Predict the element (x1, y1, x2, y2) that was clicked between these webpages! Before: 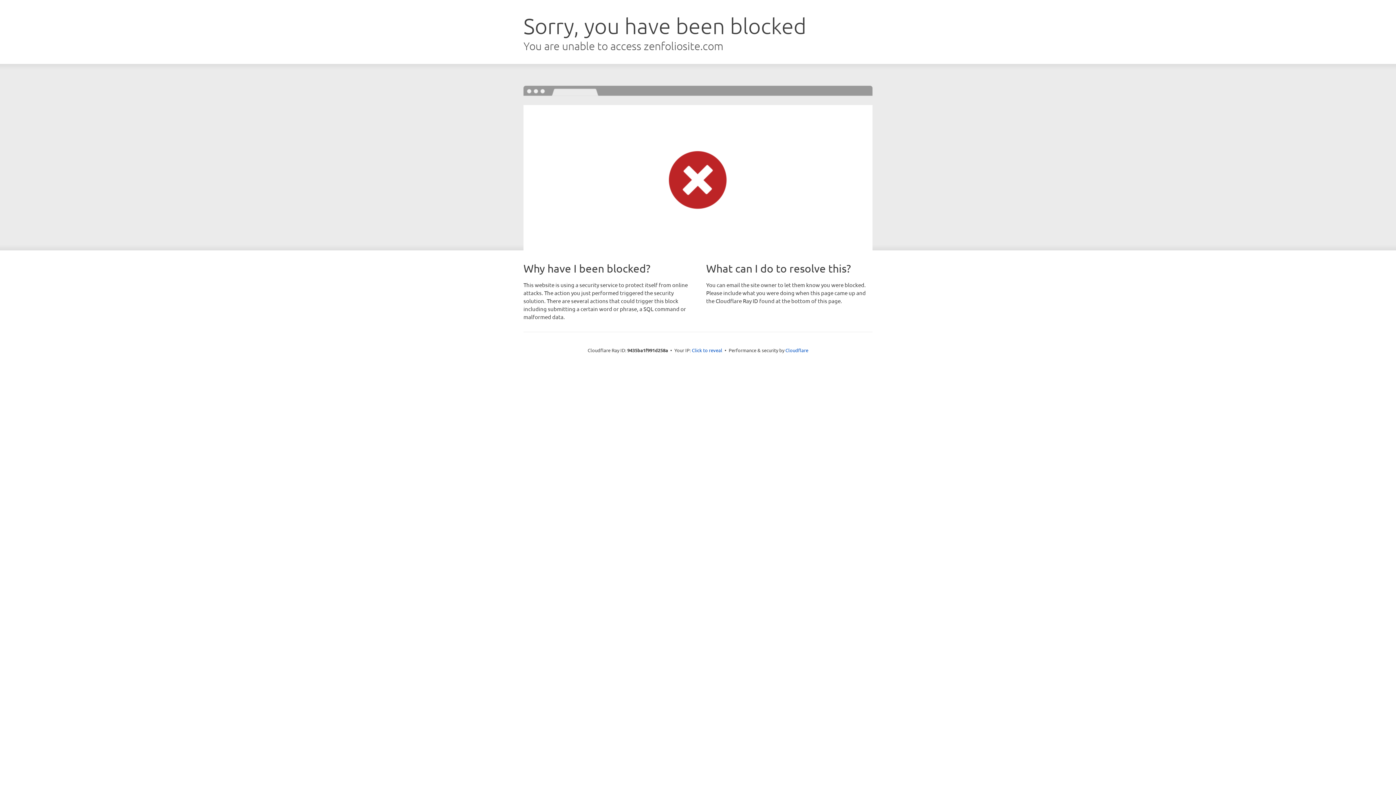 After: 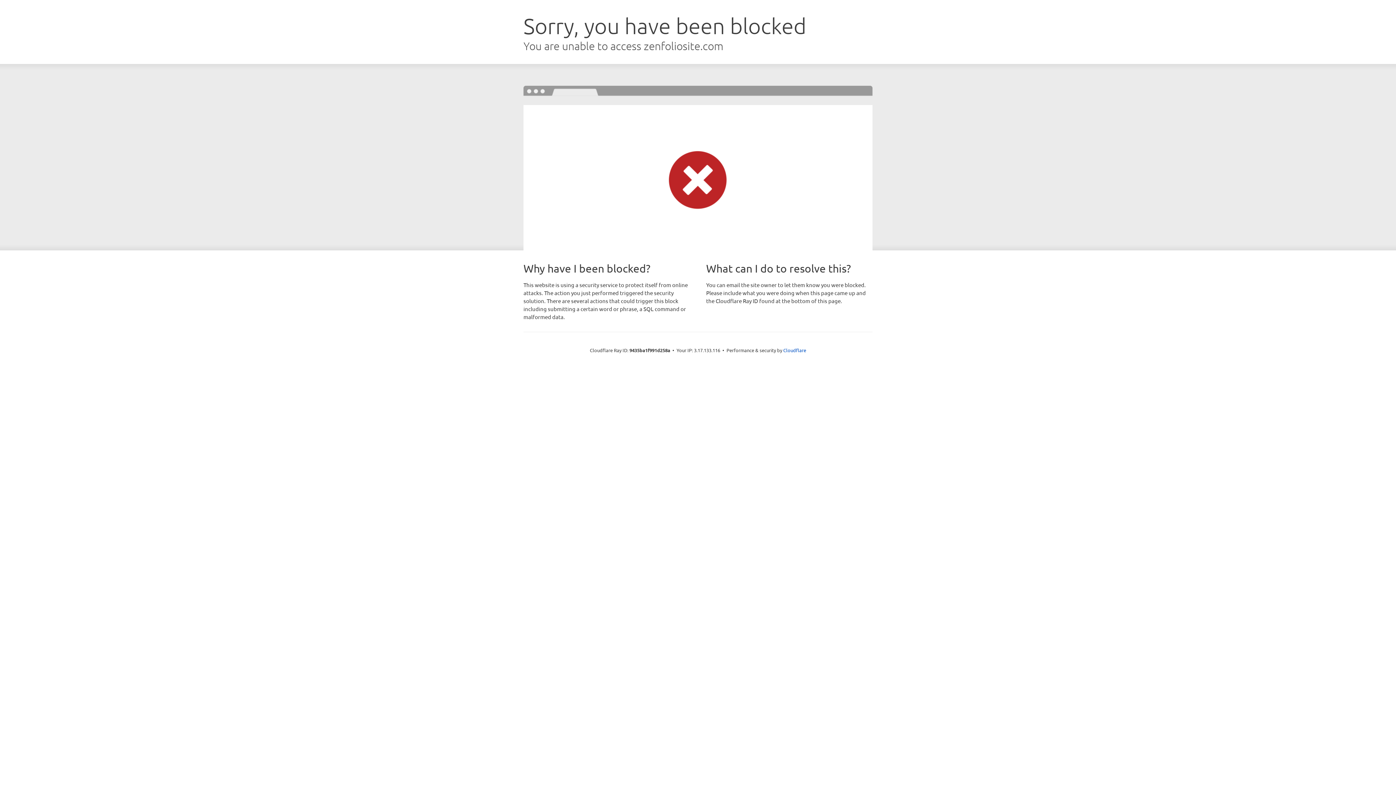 Action: bbox: (692, 346, 722, 353) label: Click to reveal